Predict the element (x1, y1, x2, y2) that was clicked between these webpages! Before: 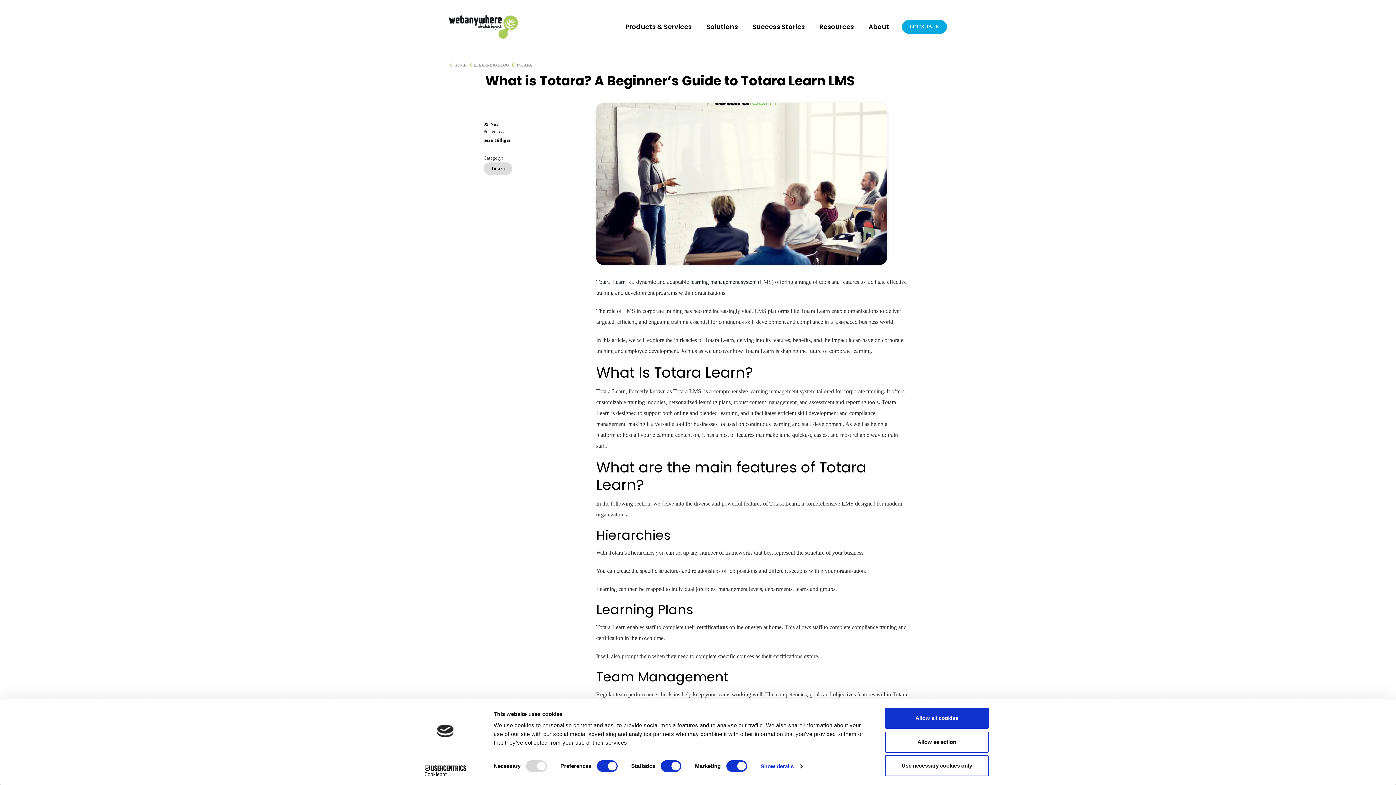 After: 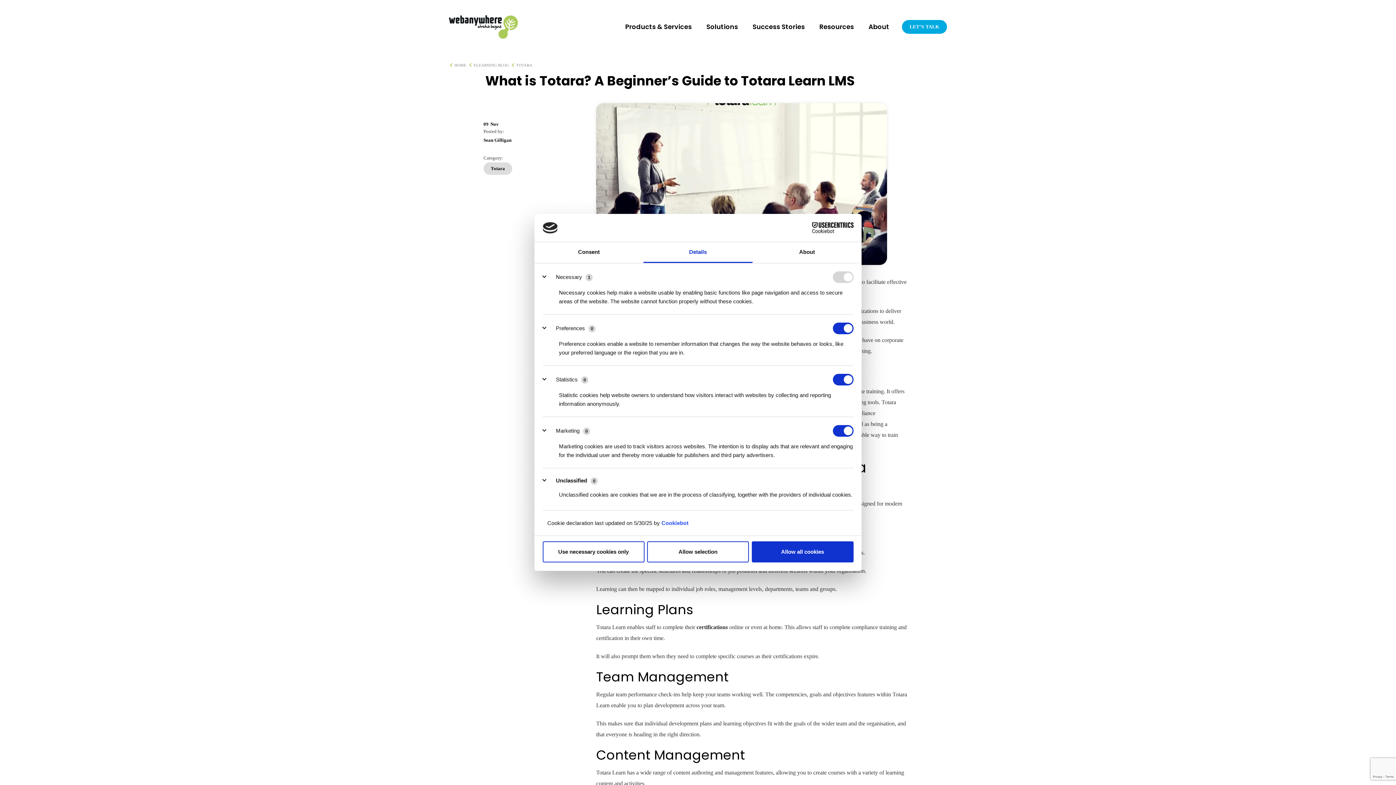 Action: label: Show details bbox: (760, 761, 802, 772)